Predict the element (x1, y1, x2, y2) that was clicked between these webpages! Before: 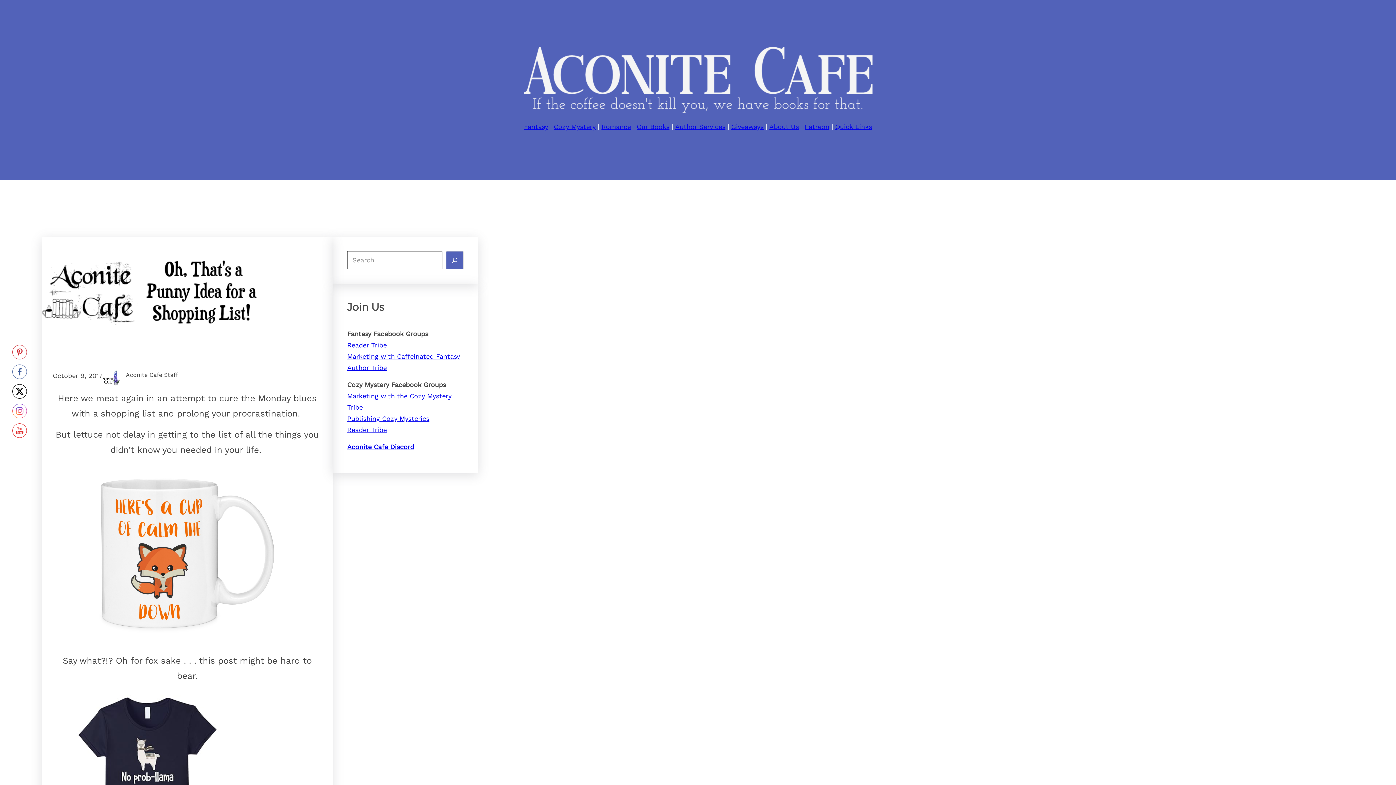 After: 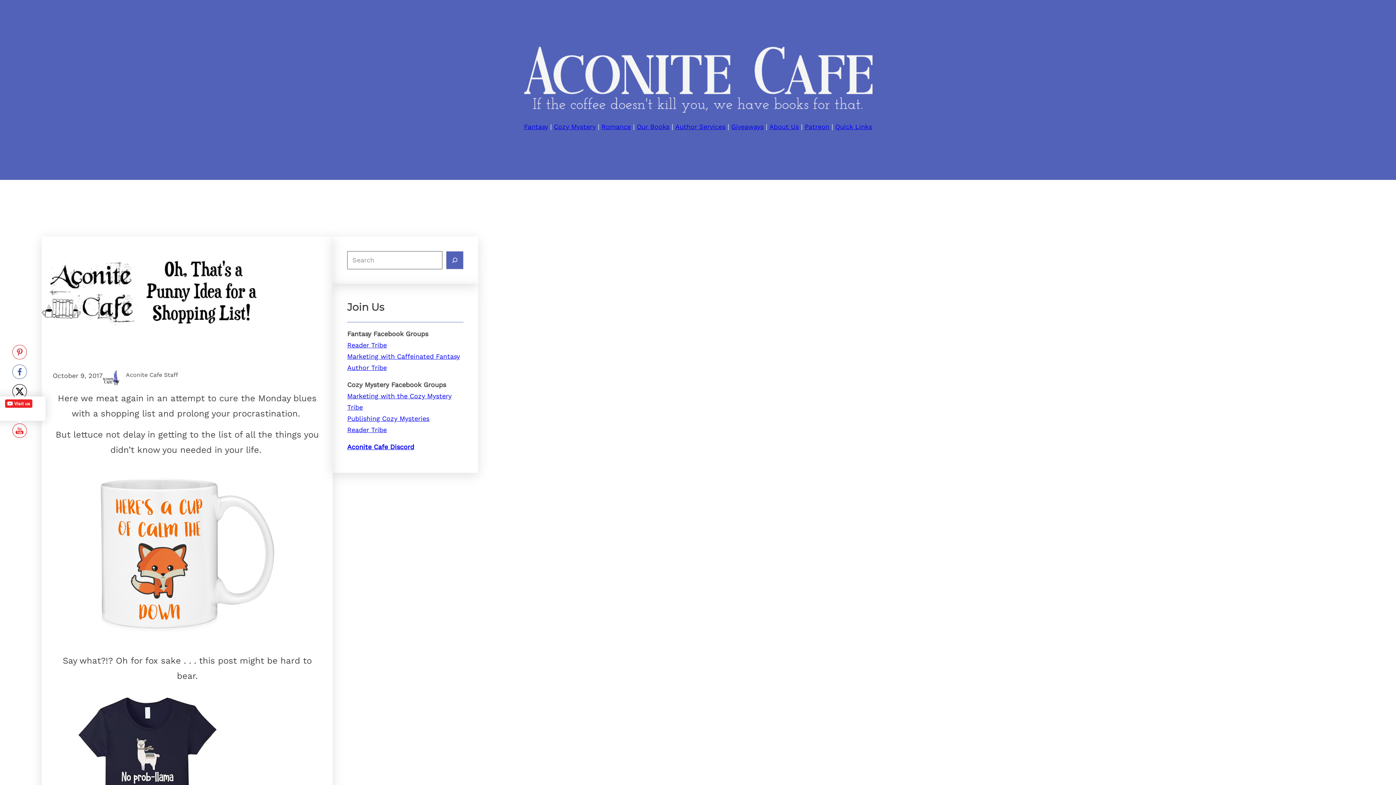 Action: bbox: (12, 424, 27, 438)